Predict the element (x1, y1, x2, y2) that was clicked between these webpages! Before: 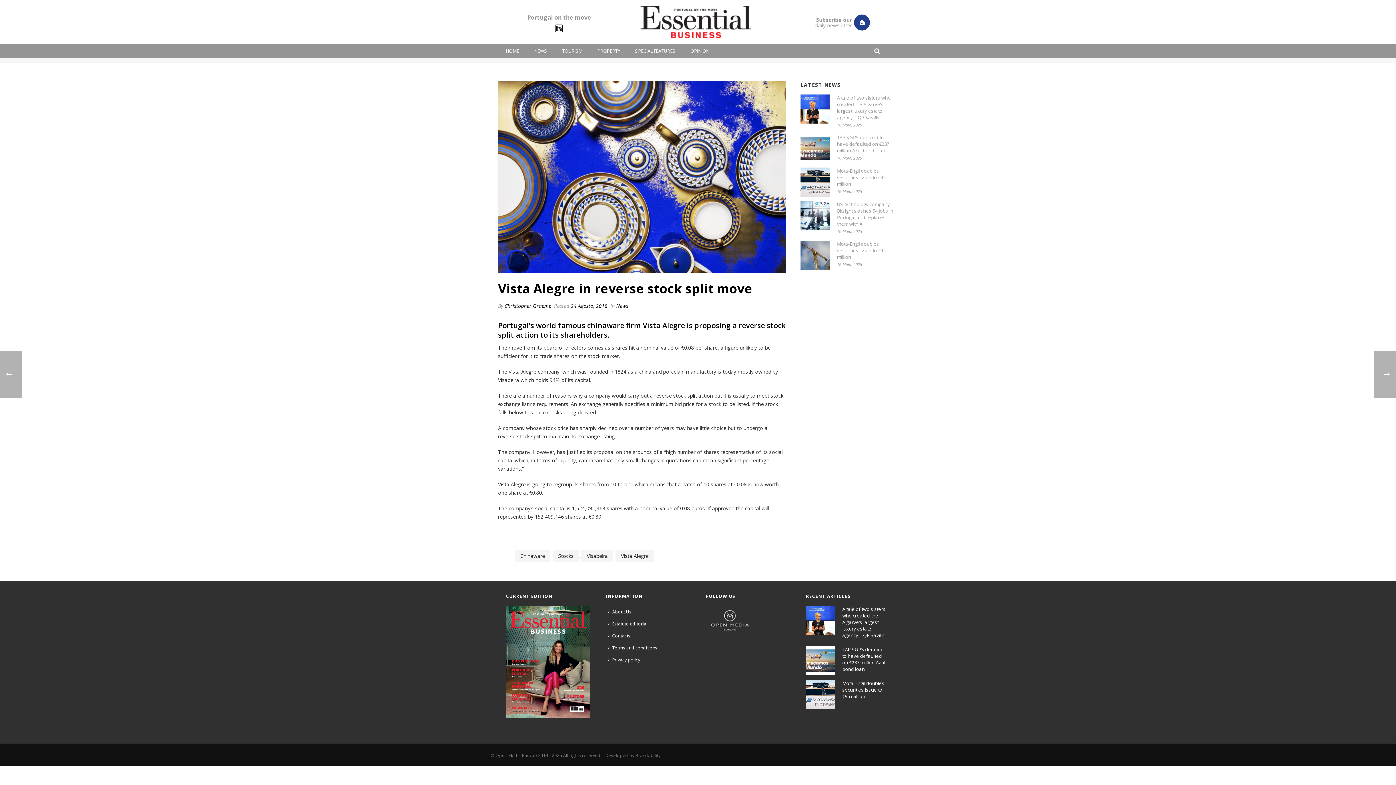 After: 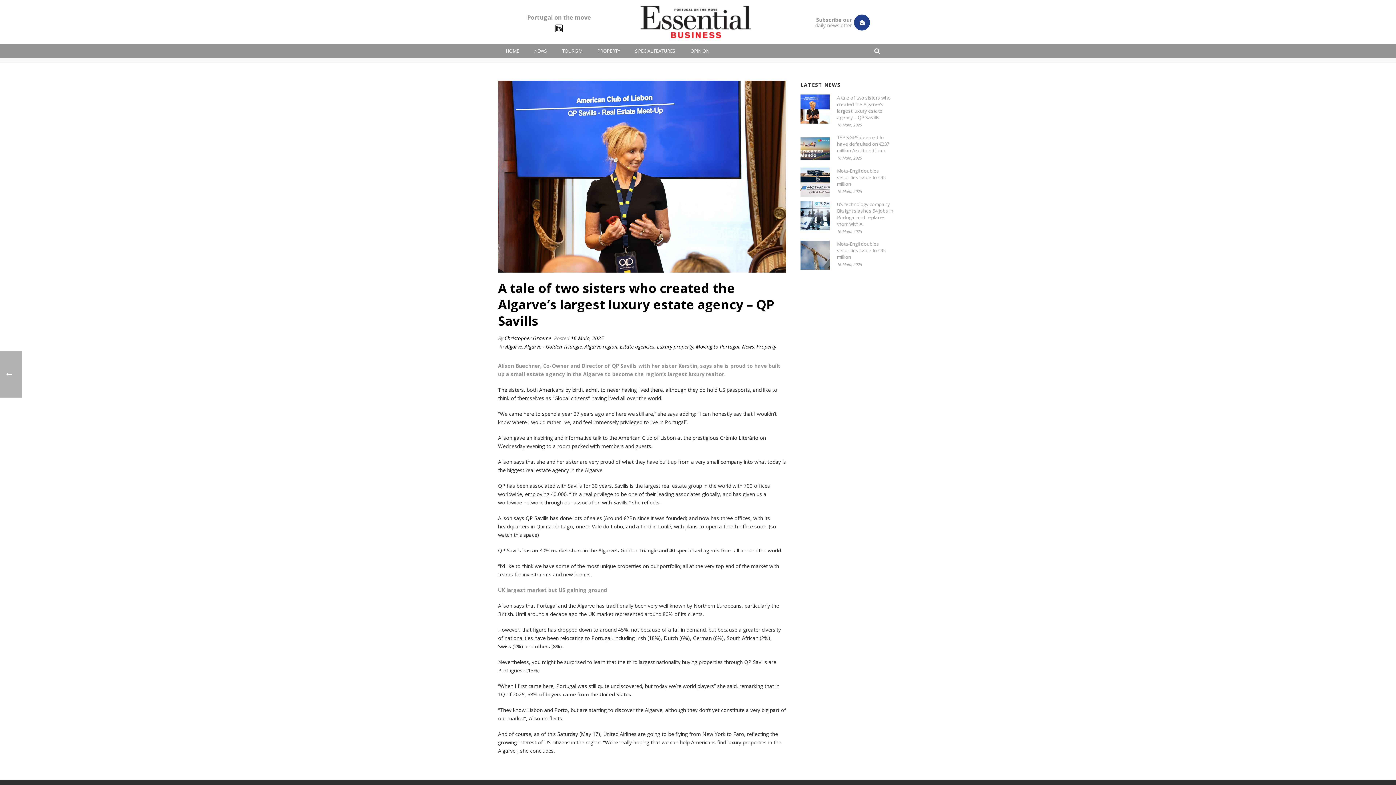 Action: bbox: (837, 94, 894, 120) label: A tale of two sisters who created the Algarve’s largest luxury estate agency – QP Savills